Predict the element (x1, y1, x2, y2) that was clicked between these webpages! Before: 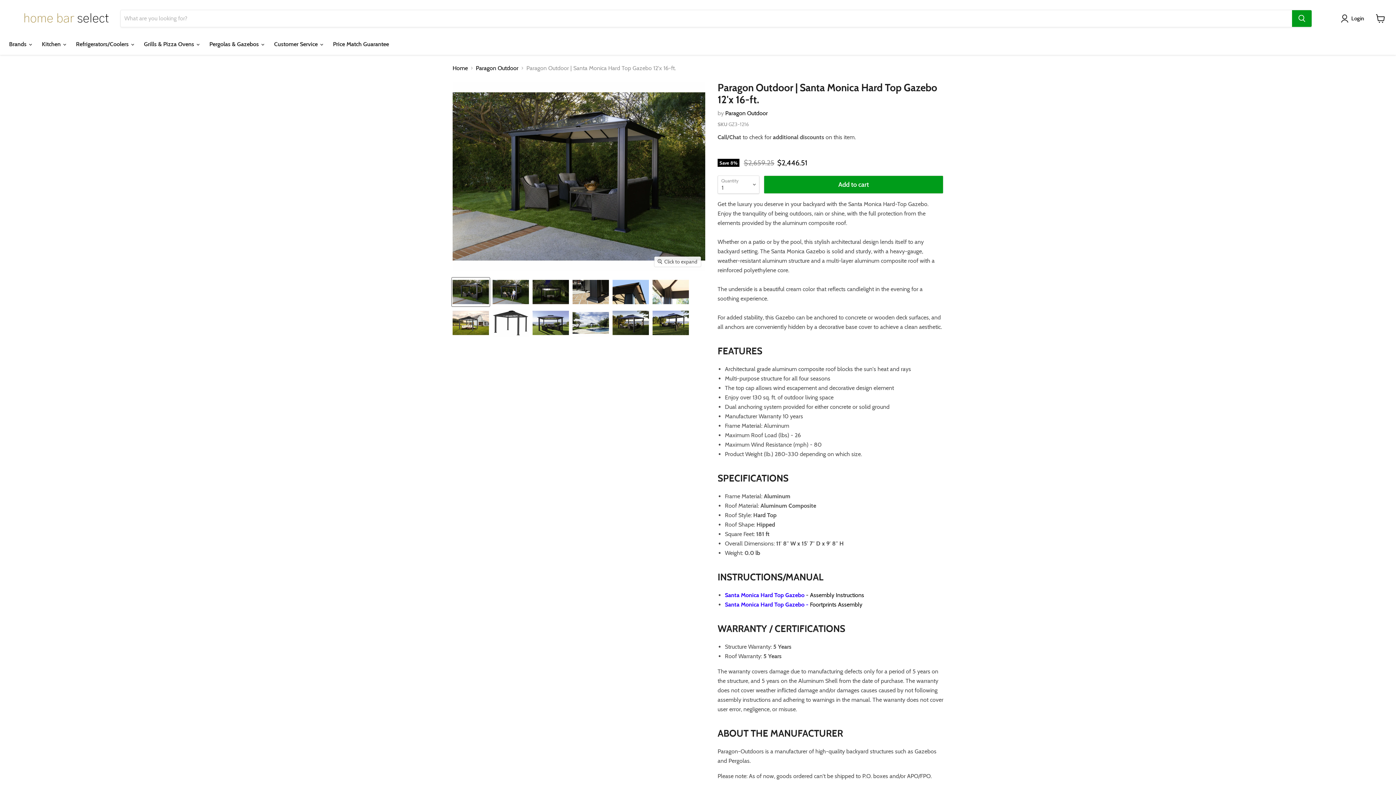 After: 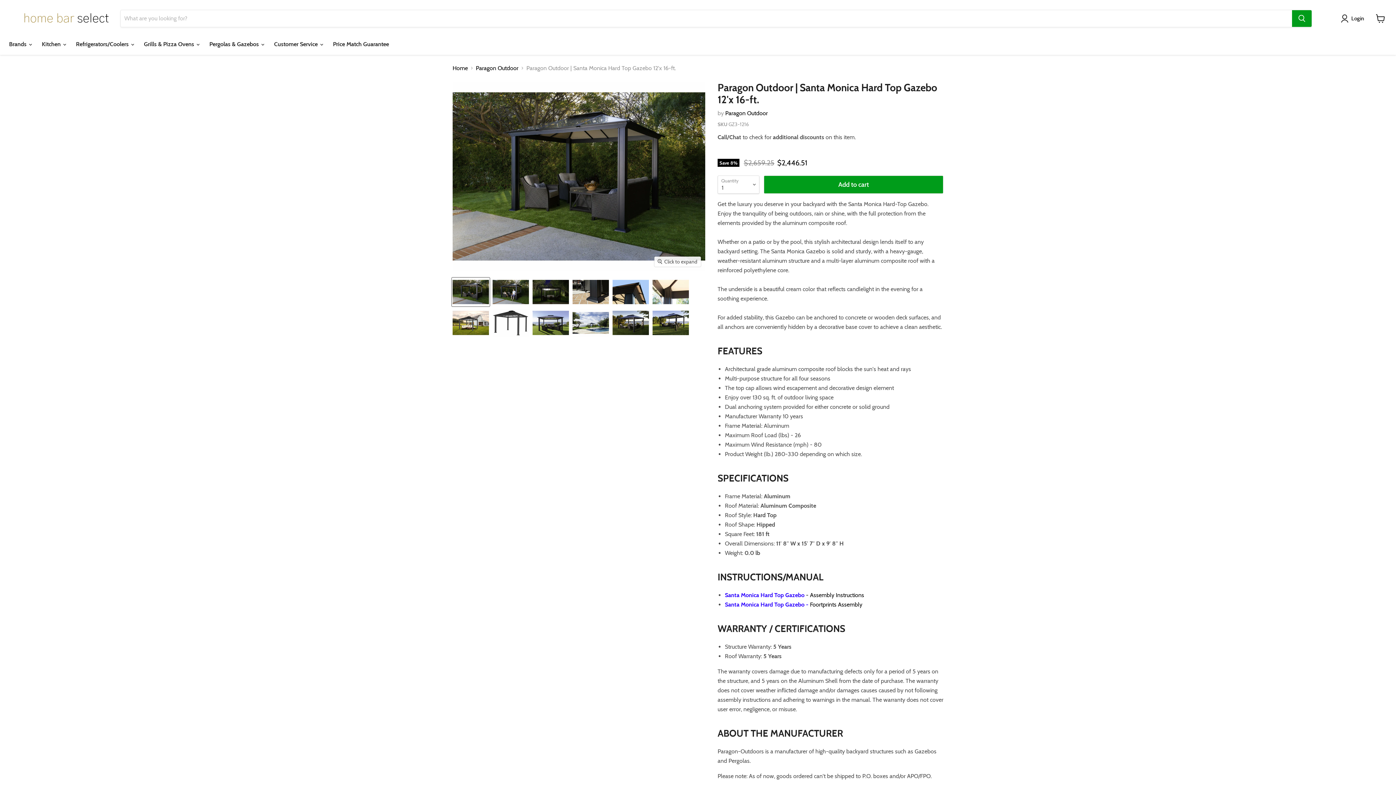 Action: bbox: (654, 256, 701, 266) label: Click to expand